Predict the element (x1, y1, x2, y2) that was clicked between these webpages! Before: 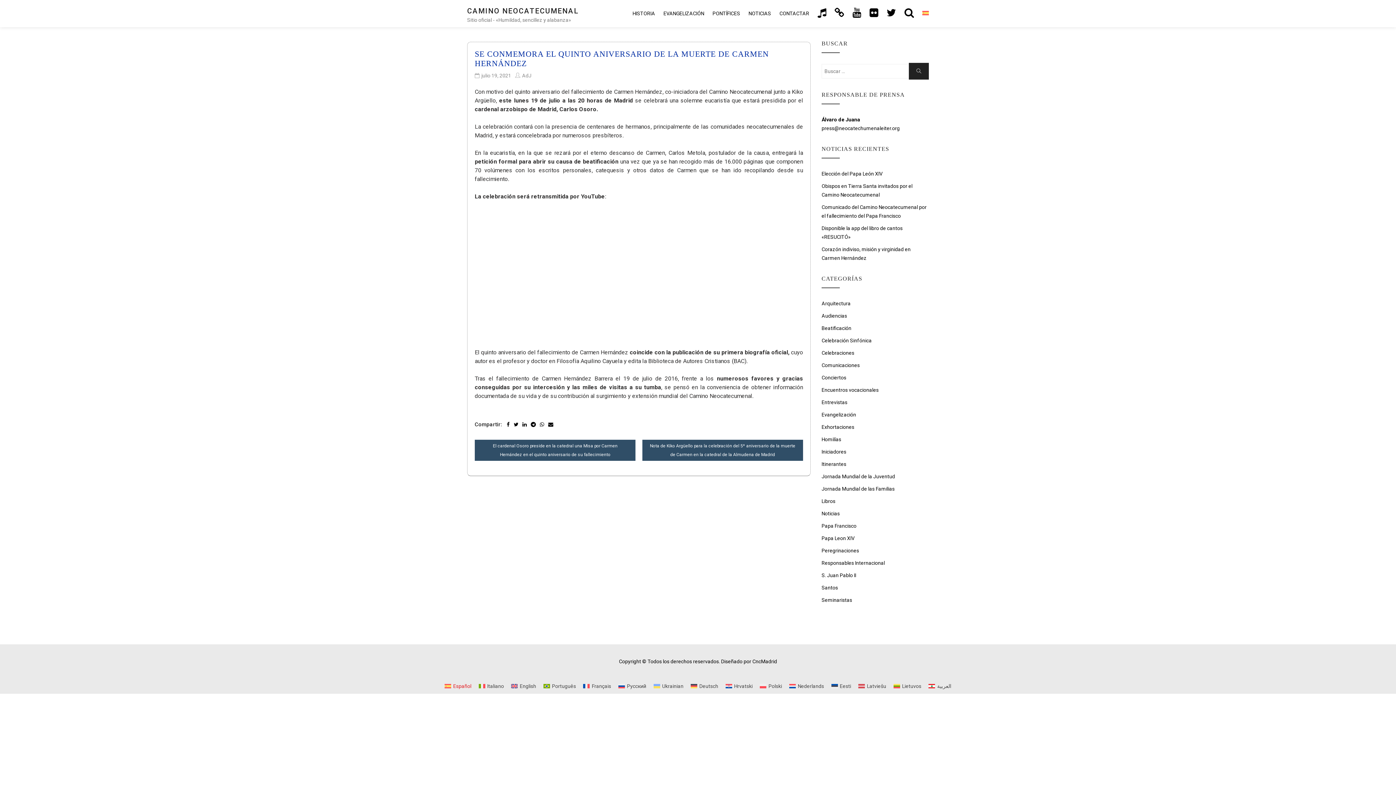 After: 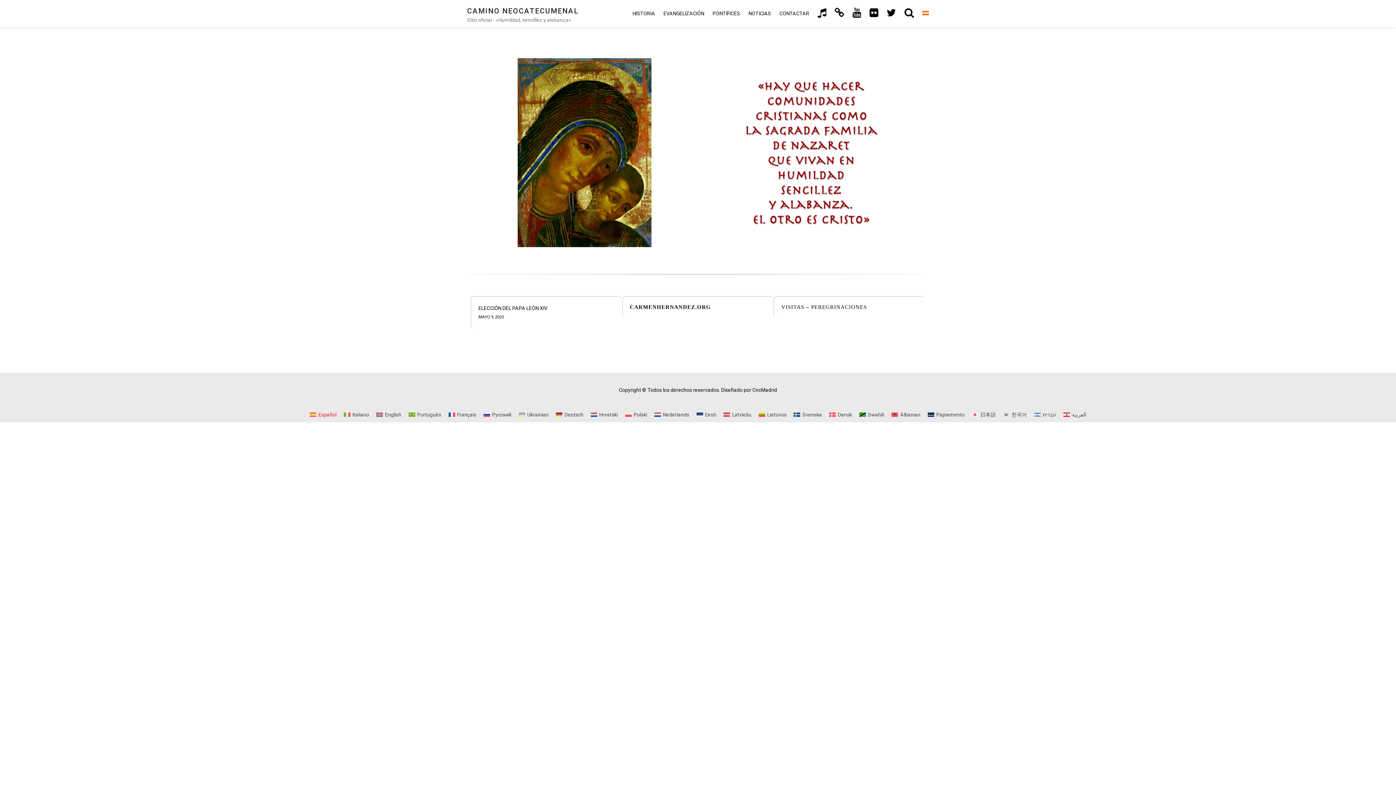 Action: label: CAMINO NEOCATECUMENAL bbox: (467, 6, 578, 15)